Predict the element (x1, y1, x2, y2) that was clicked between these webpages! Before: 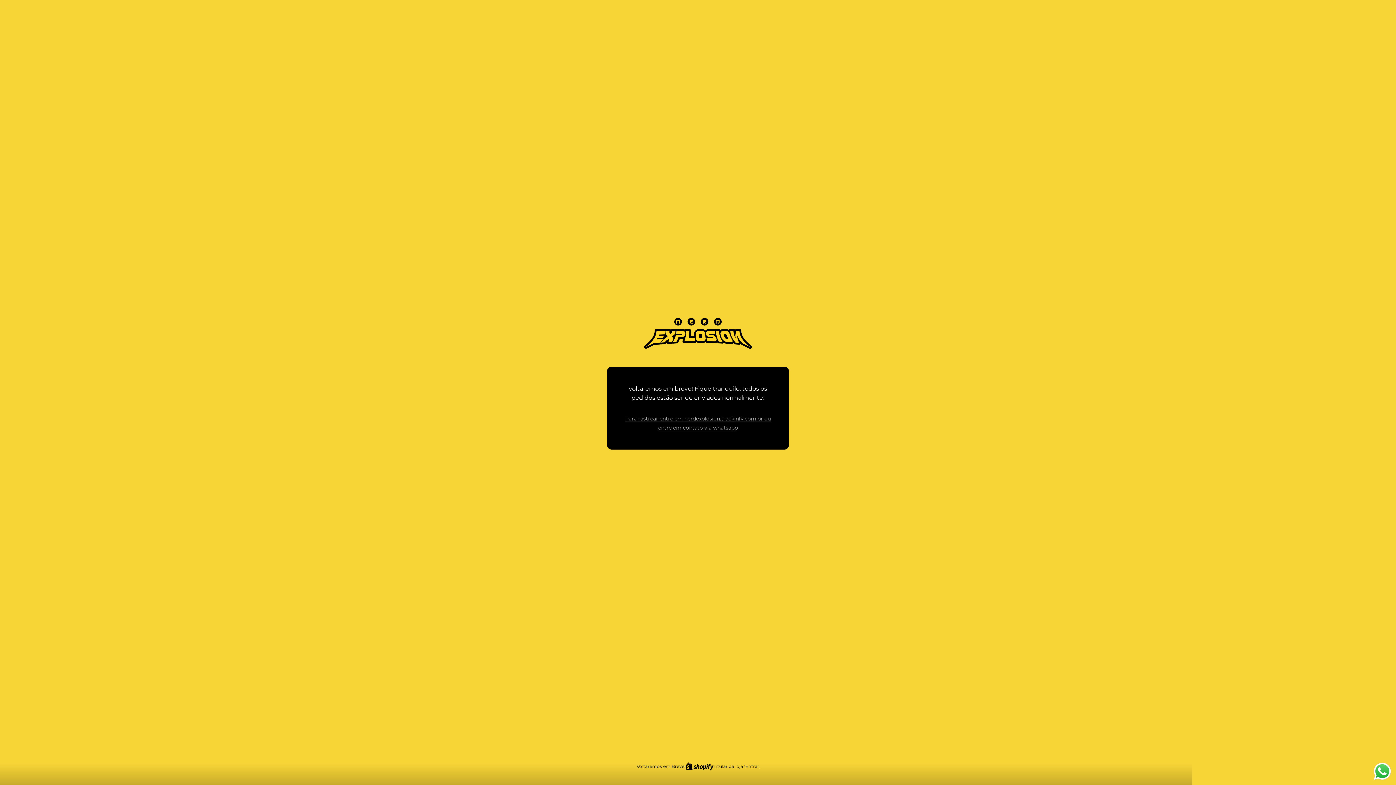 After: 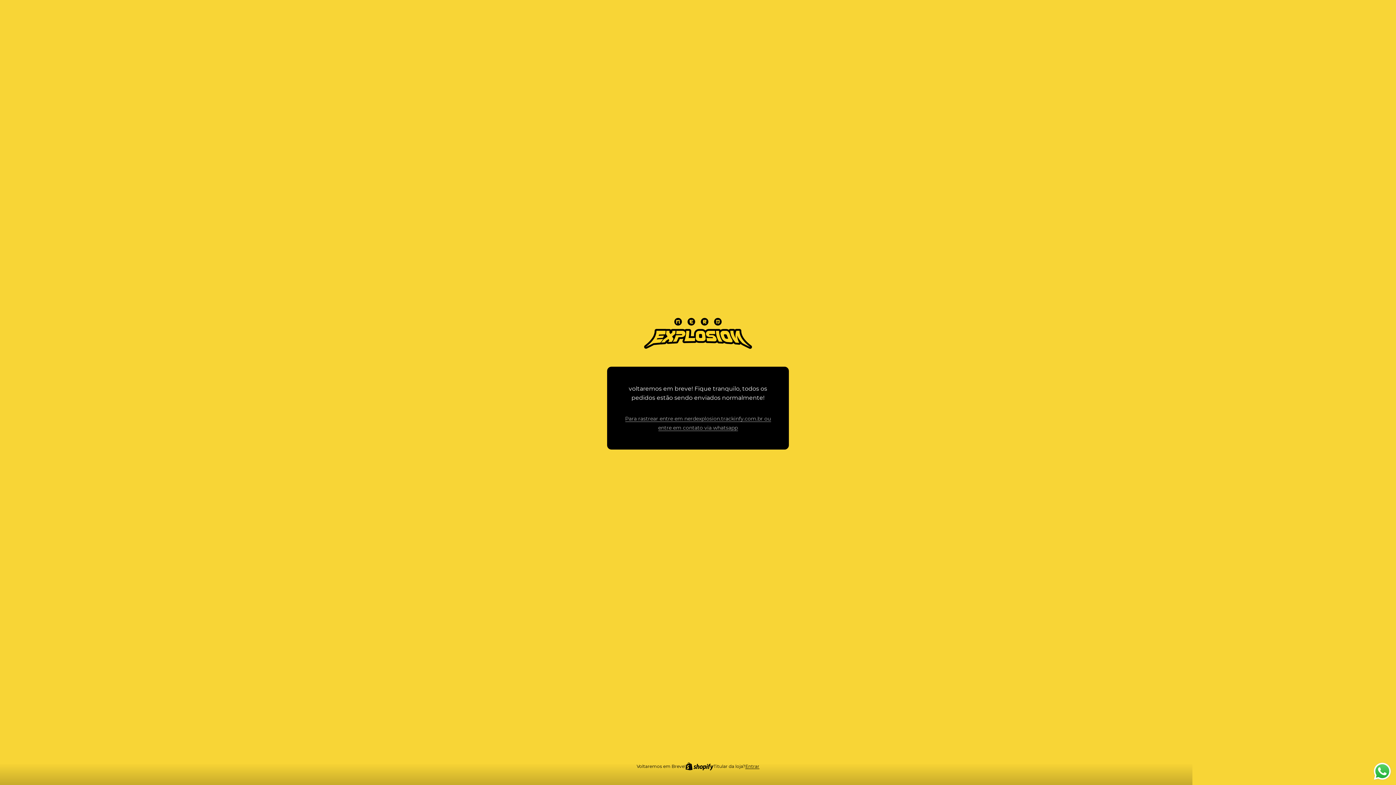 Action: label: Send a message via WhatsApp bbox: (1372, 761, 1392, 781)